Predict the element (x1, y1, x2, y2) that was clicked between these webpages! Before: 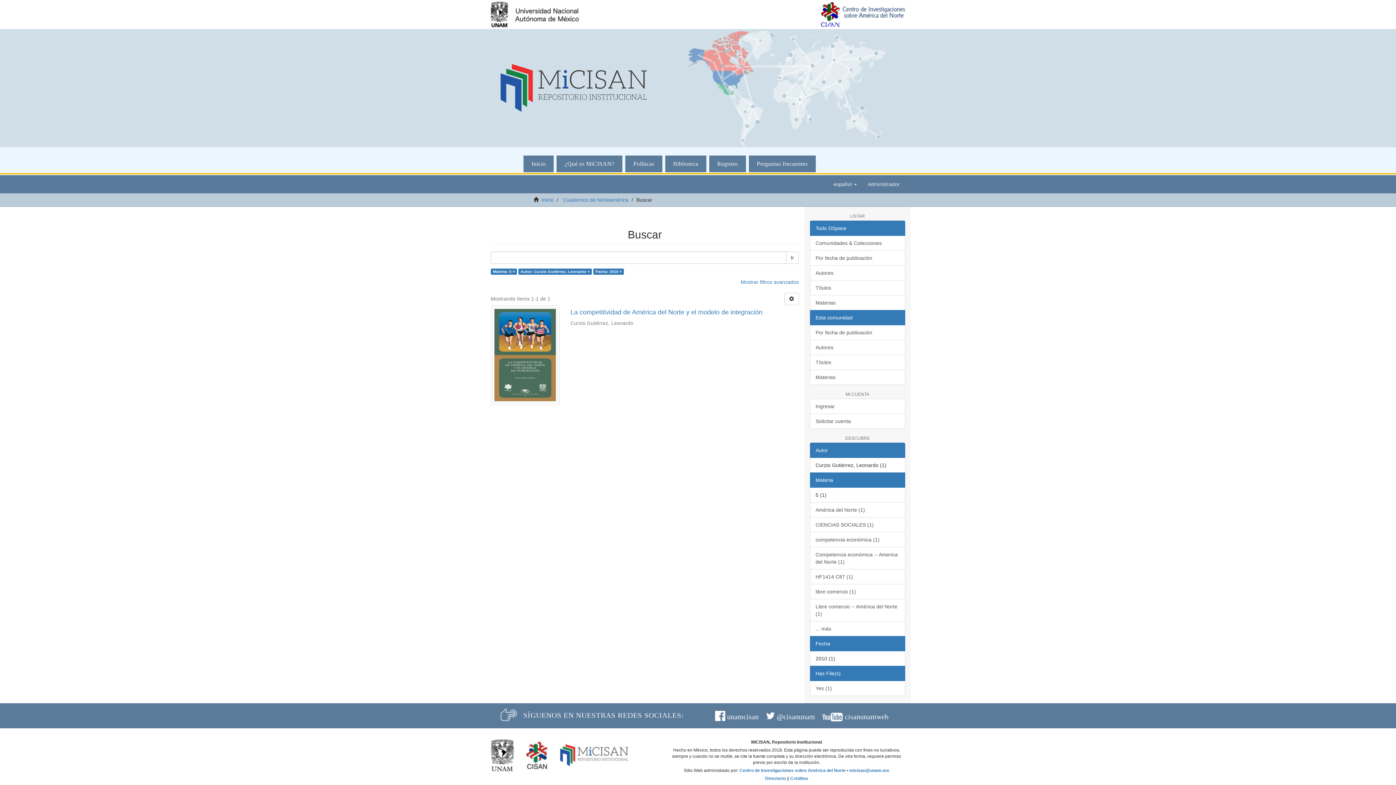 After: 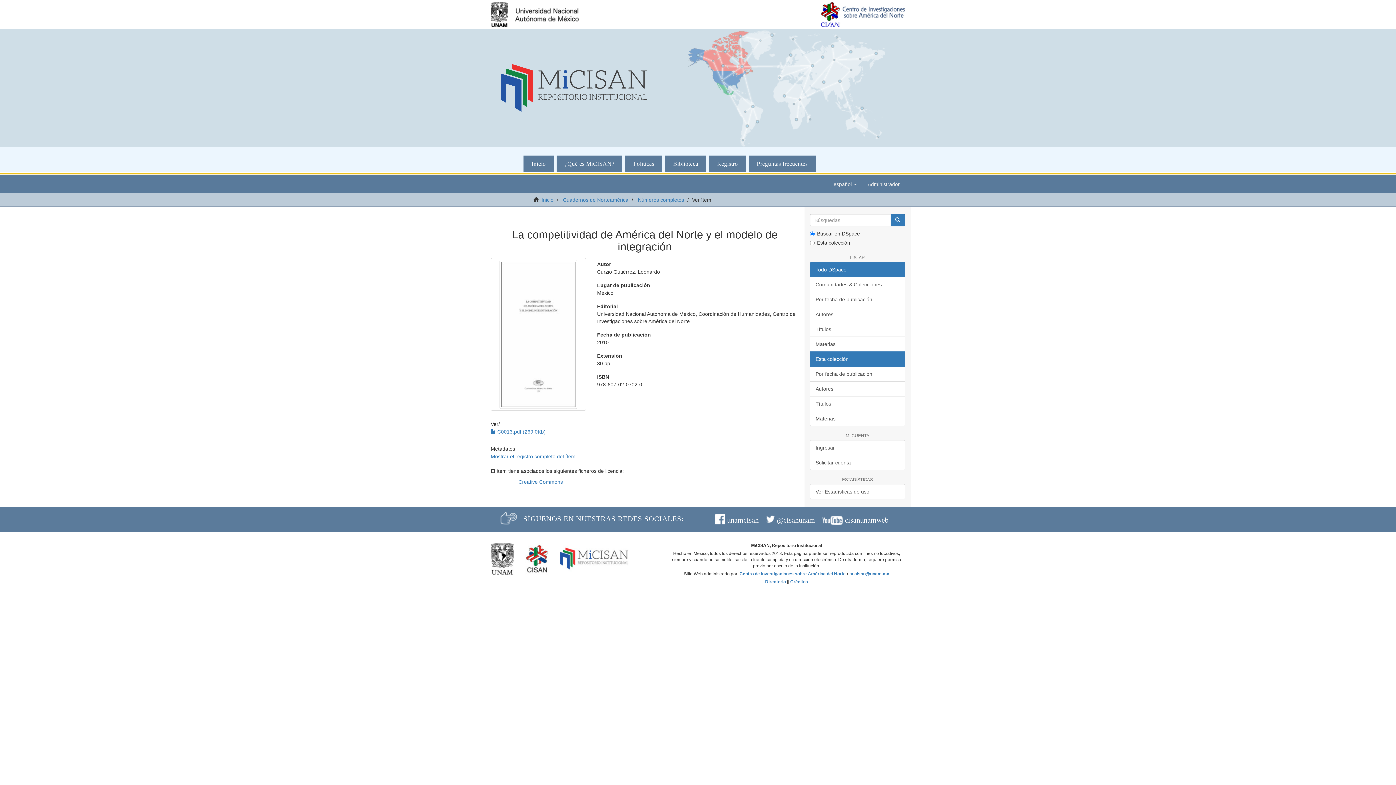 Action: bbox: (492, 307, 557, 403)